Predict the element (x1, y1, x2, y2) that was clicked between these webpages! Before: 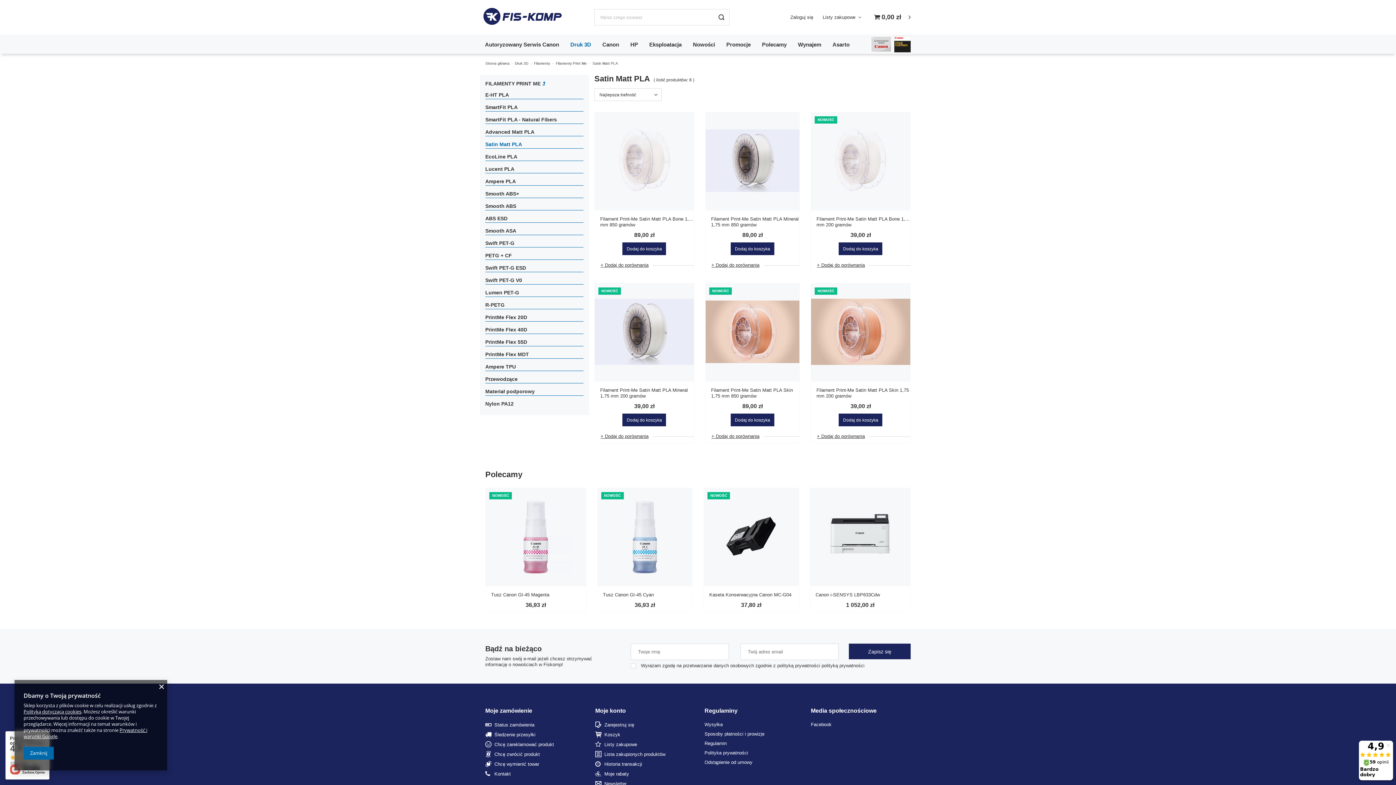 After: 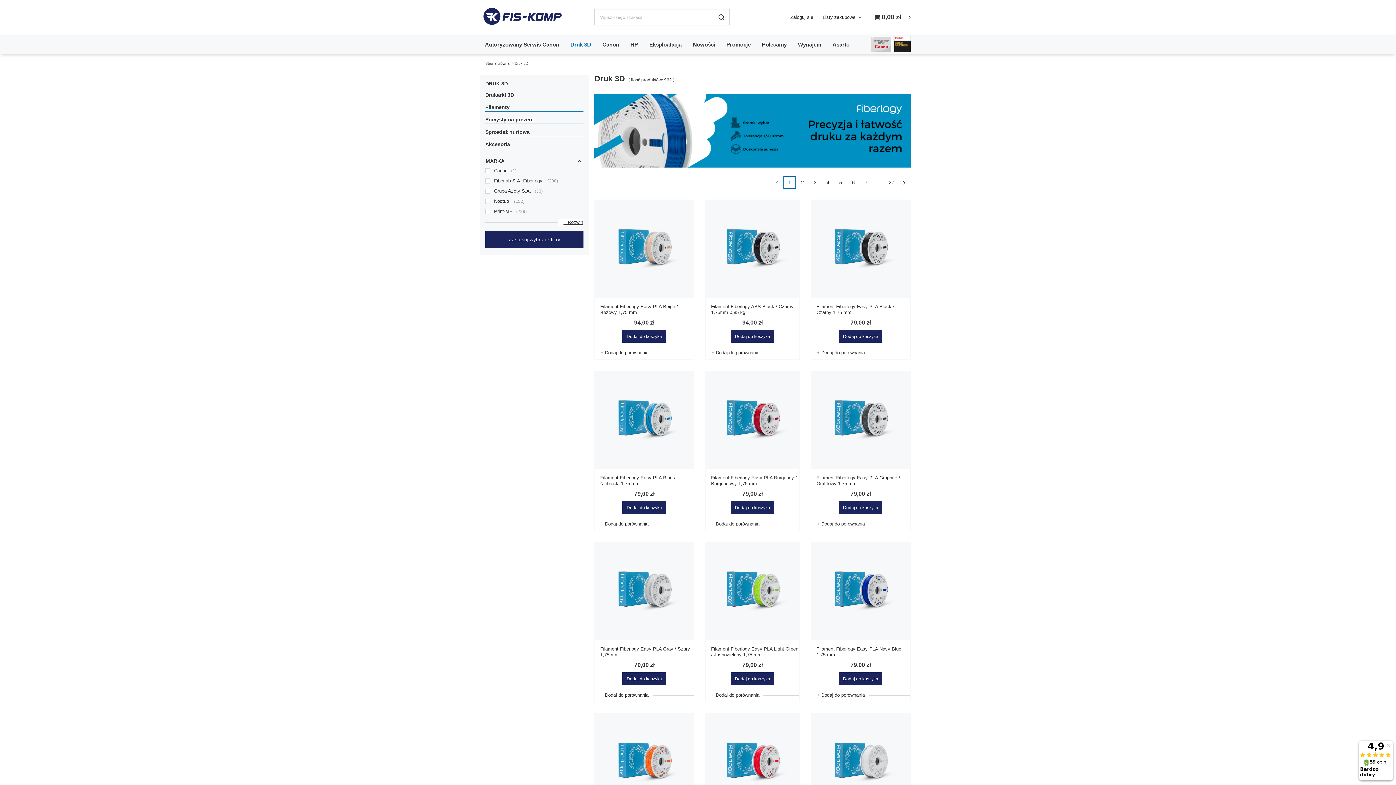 Action: label: Druk 3D bbox: (514, 61, 528, 65)